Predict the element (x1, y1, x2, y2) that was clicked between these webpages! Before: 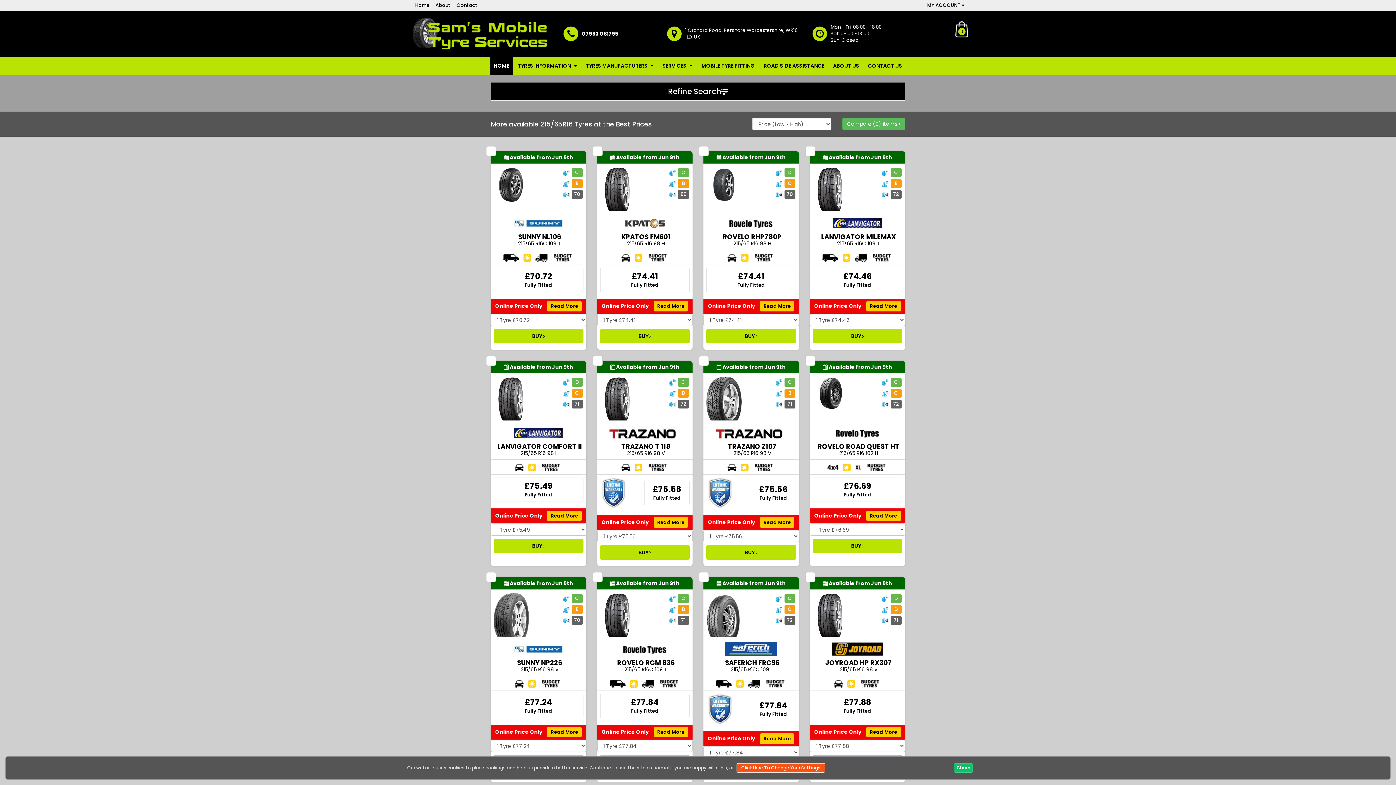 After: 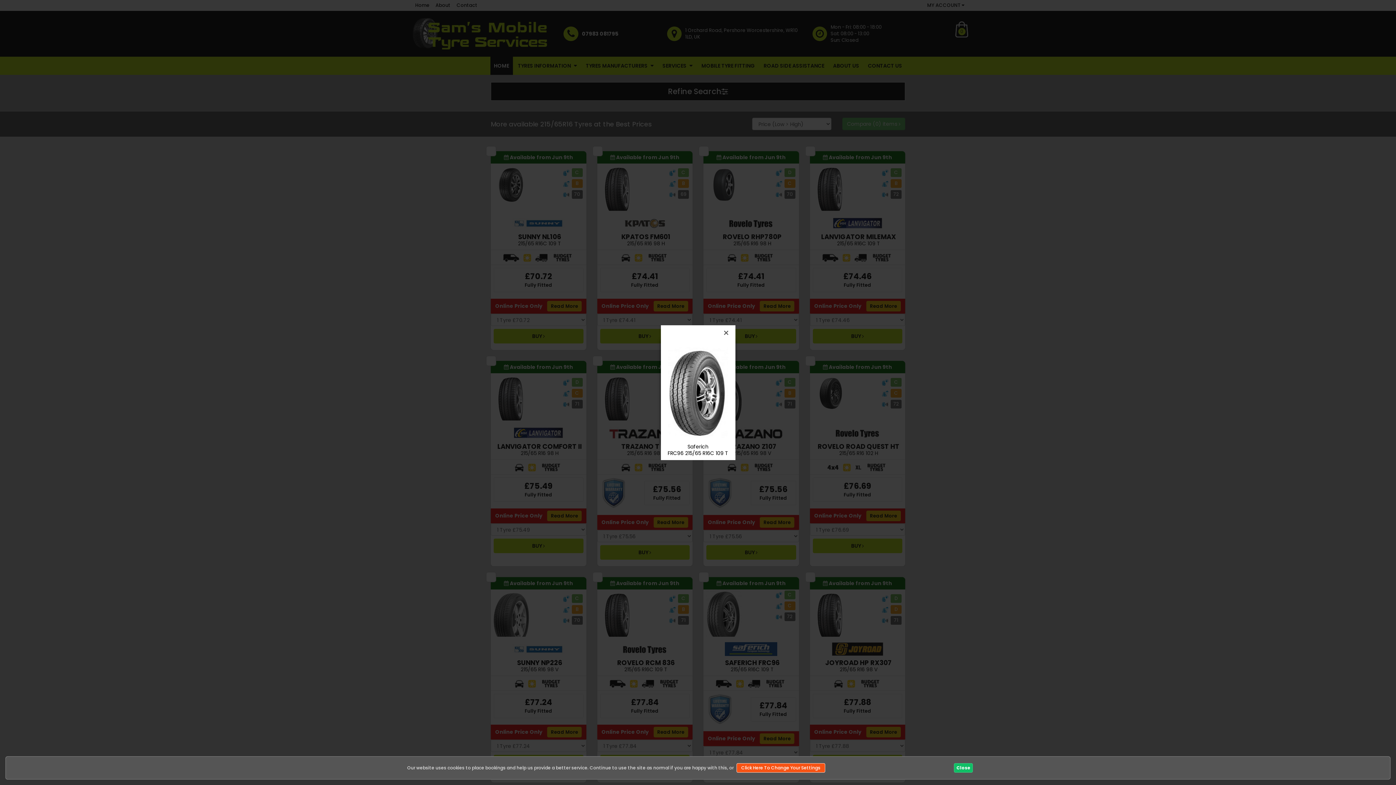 Action: bbox: (706, 593, 741, 646)